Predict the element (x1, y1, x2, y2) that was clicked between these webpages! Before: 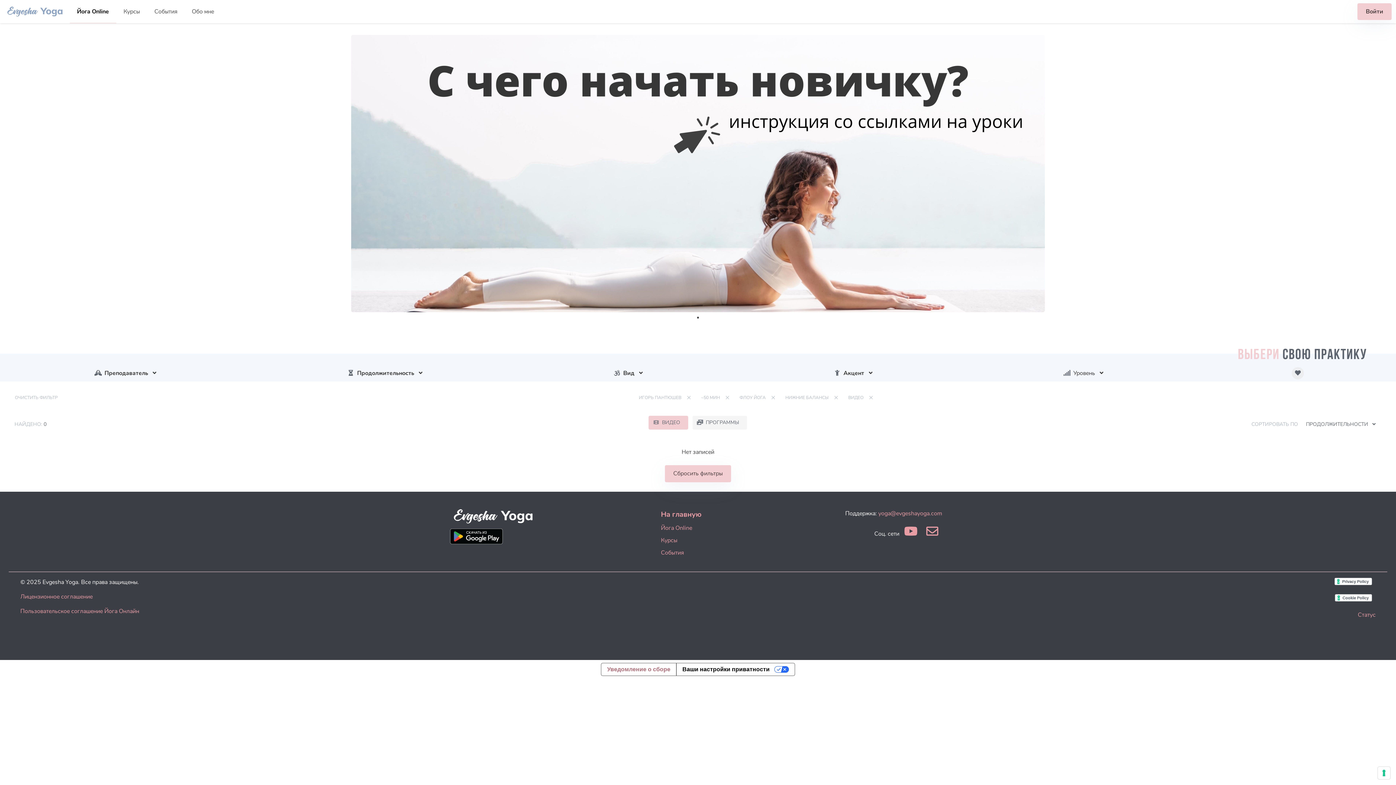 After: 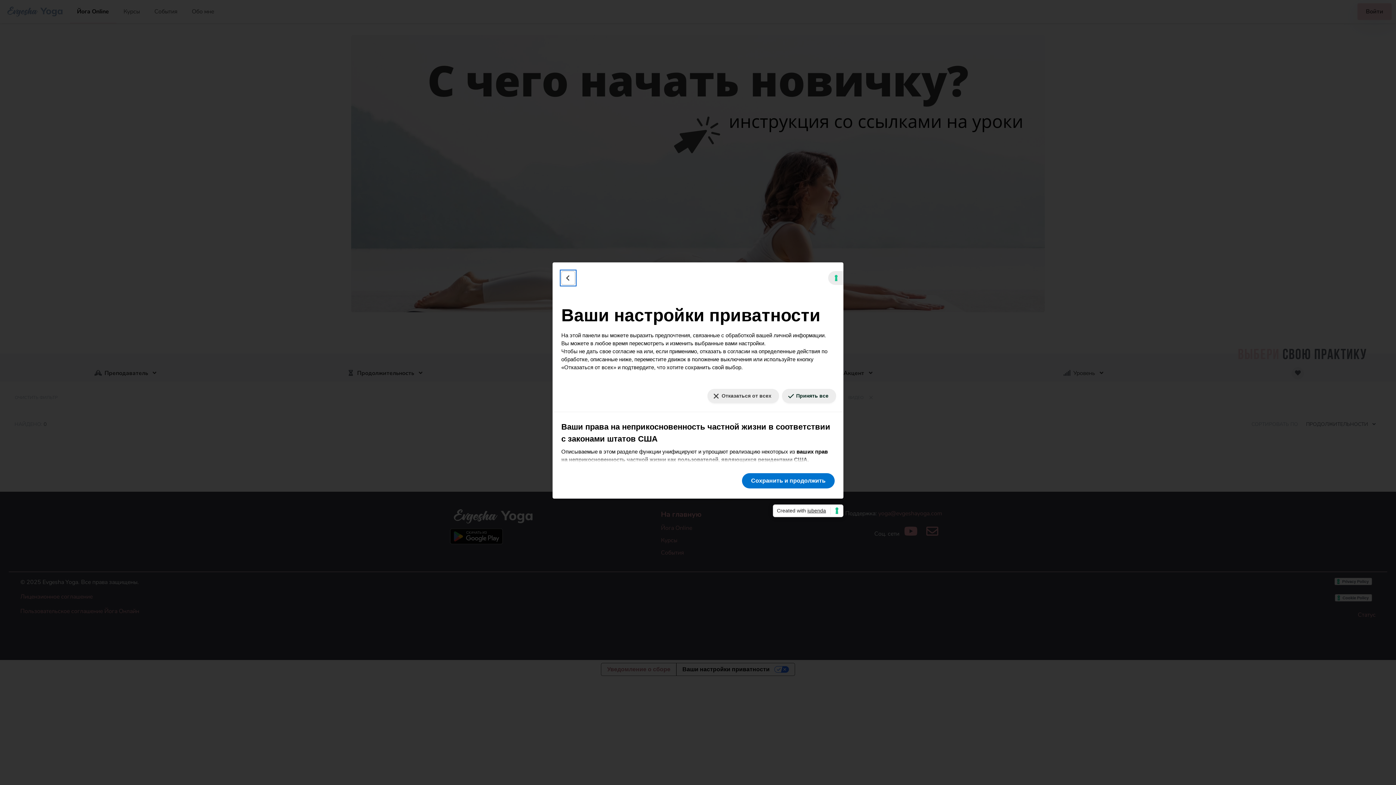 Action: label: Параметры вашего согласия на использование технологий отслеживания bbox: (1378, 767, 1390, 779)